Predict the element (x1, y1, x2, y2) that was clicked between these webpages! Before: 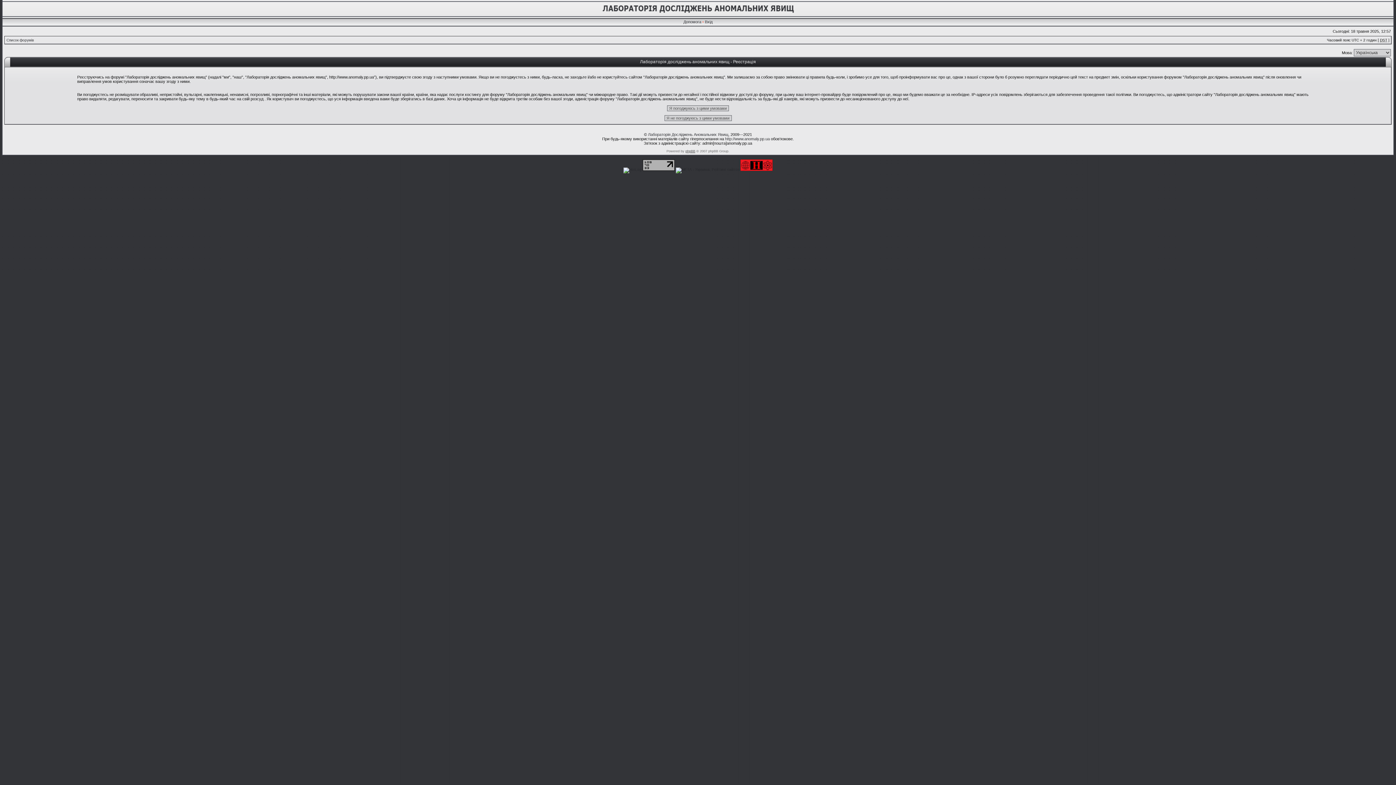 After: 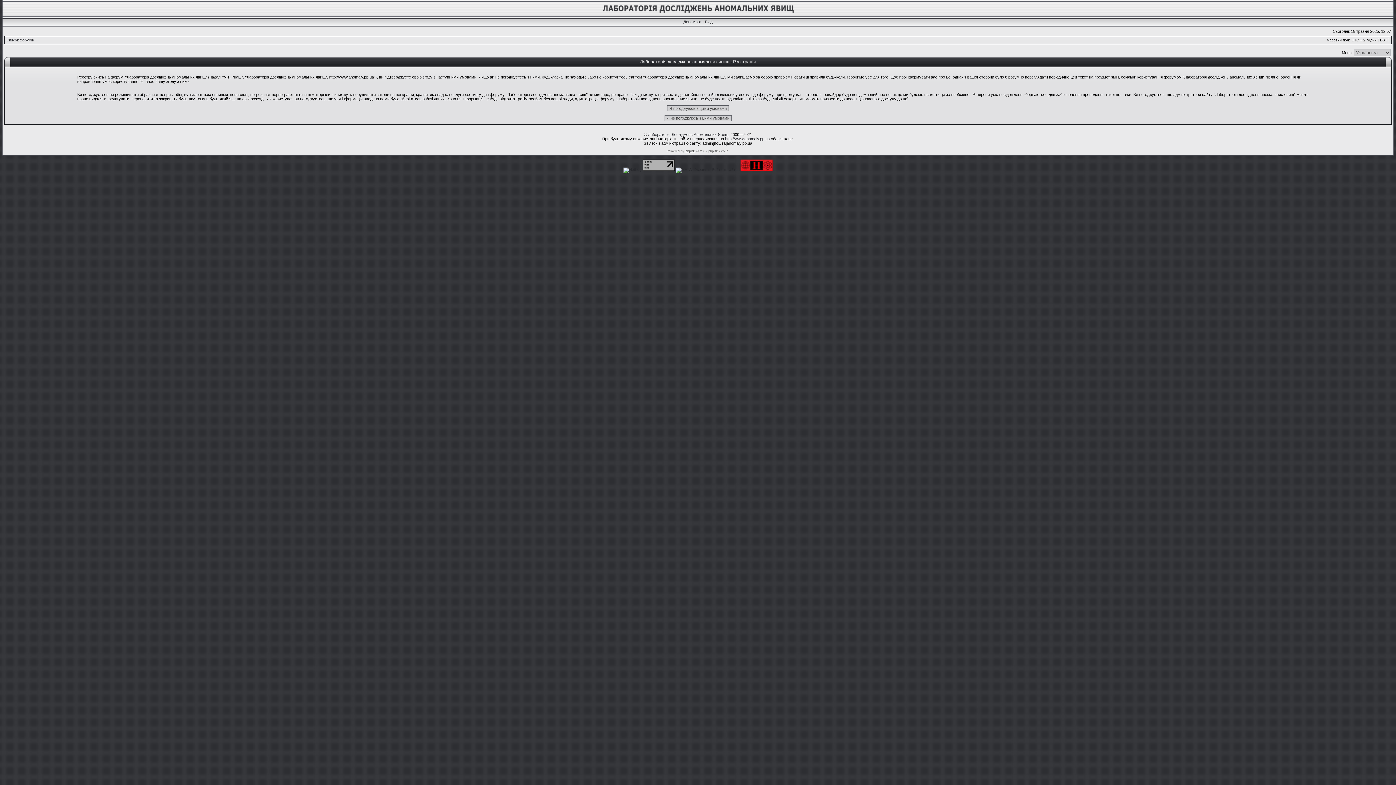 Action: bbox: (642, 167, 674, 171)